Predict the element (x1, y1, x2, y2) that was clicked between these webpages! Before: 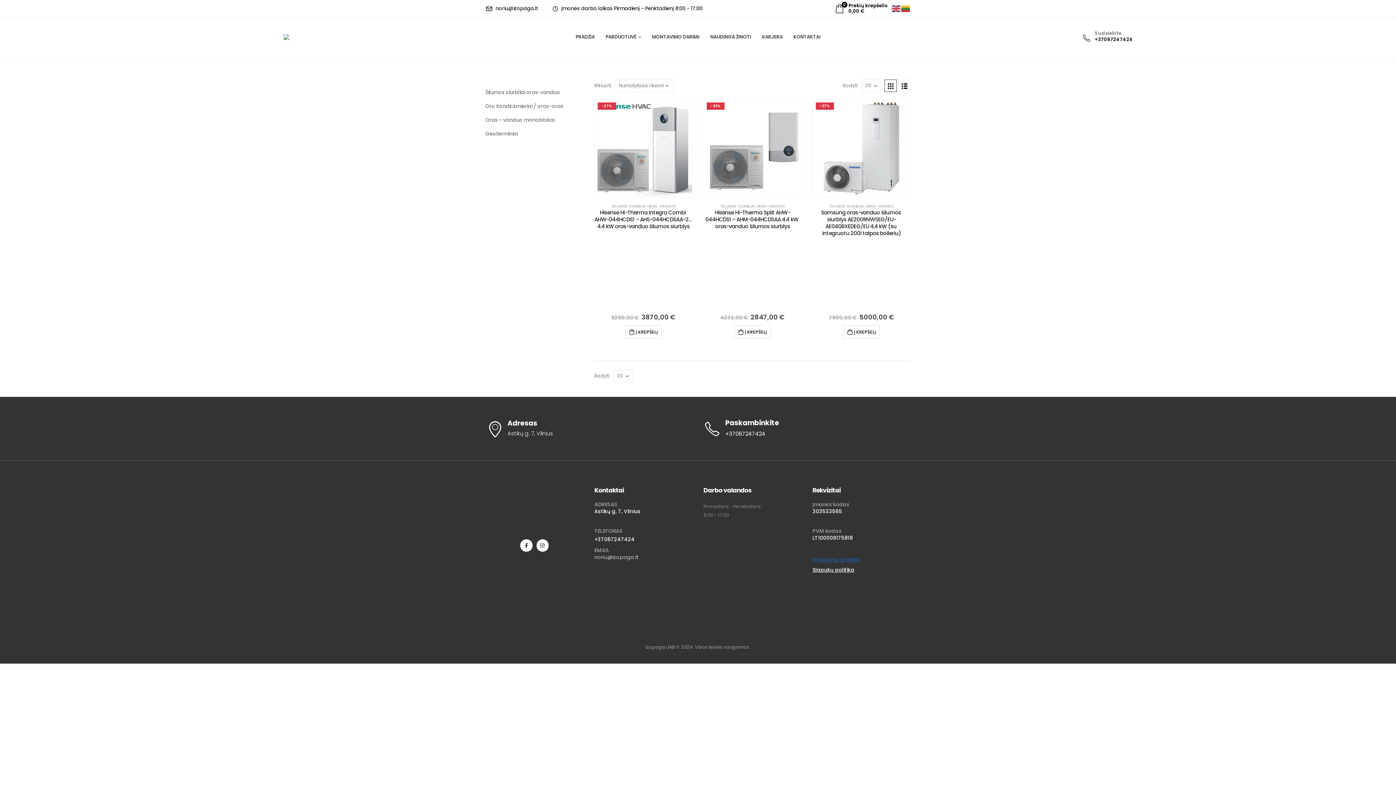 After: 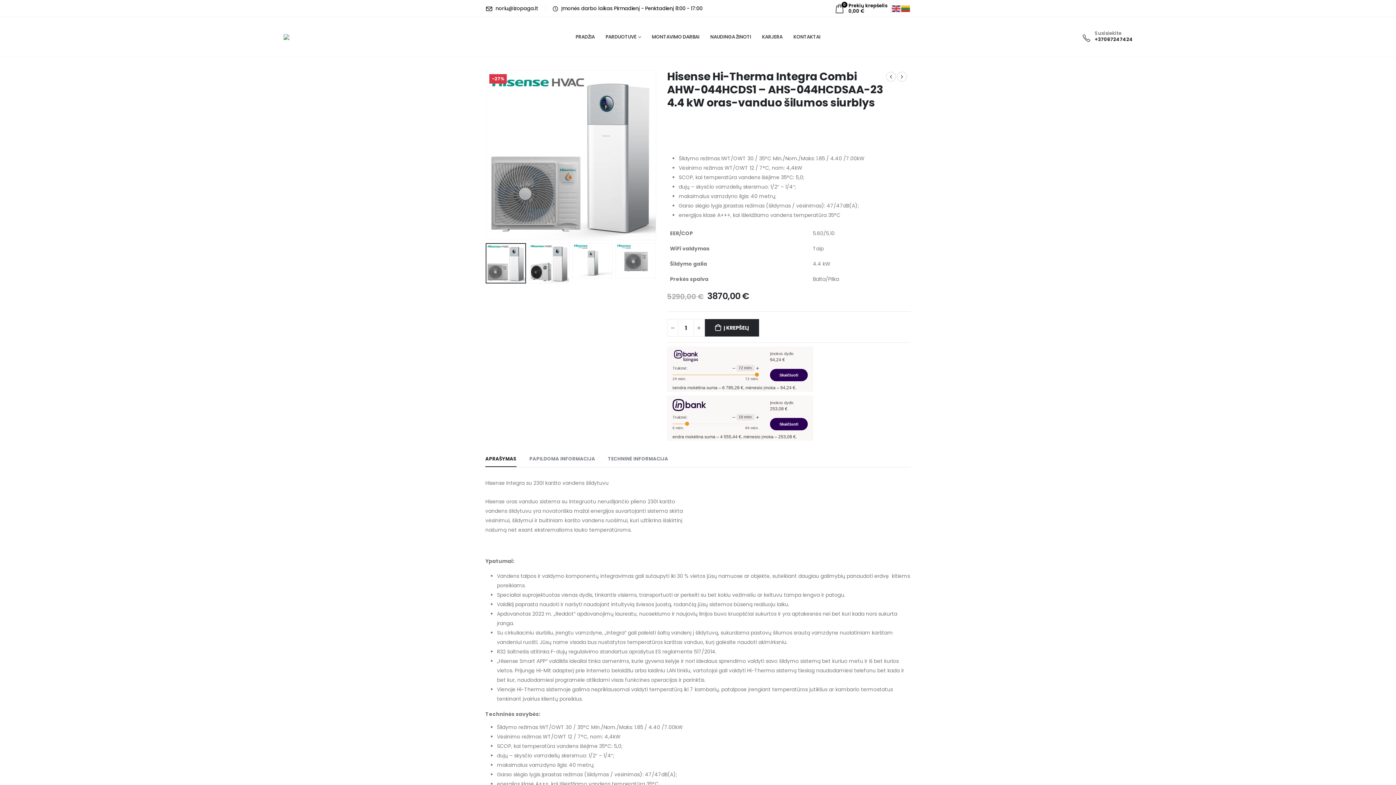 Action: label: Hisense Hi-Therma Integra Combi AHW-044HCDS1 – AHS-044HCDSAA-23 4.4 kW oras-vanduo šilumos siurblys bbox: (594, 209, 692, 311)